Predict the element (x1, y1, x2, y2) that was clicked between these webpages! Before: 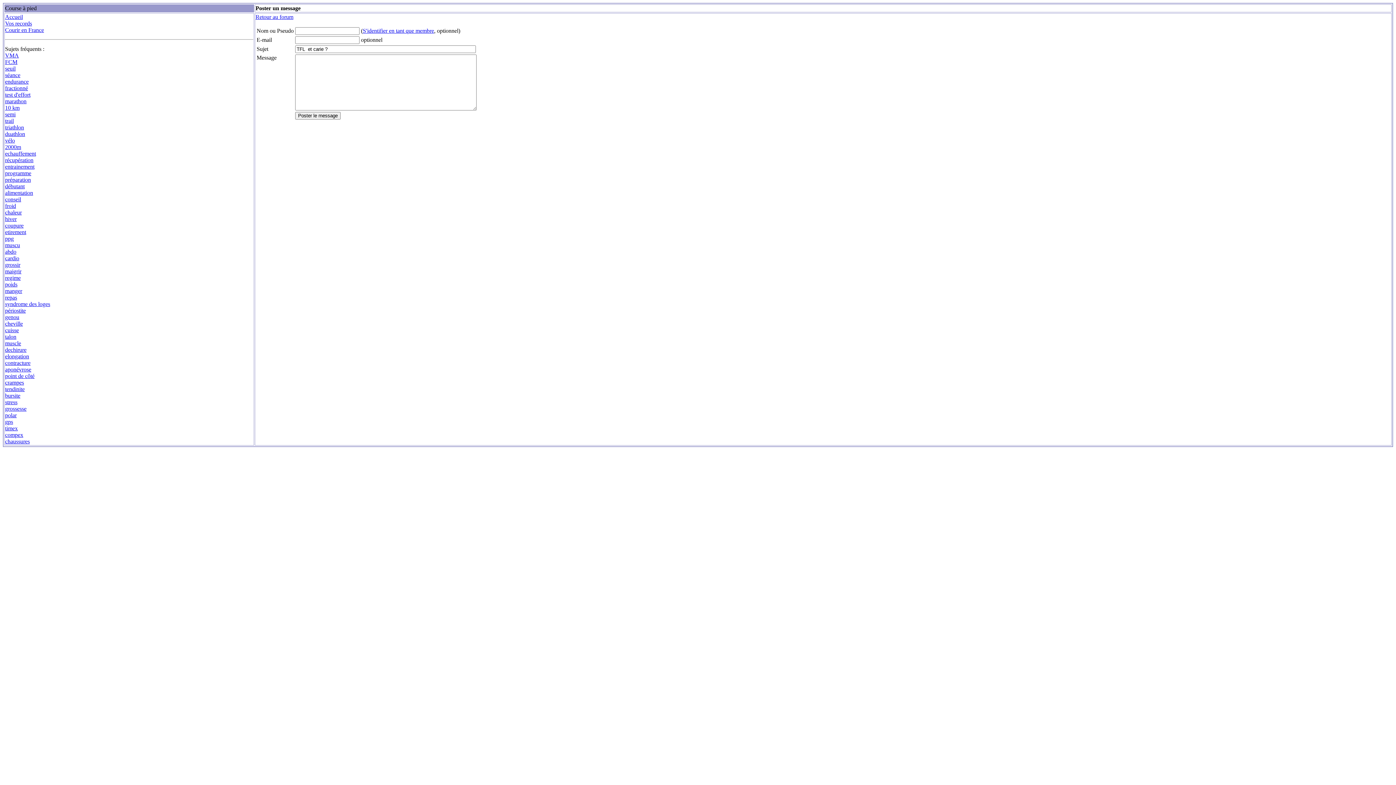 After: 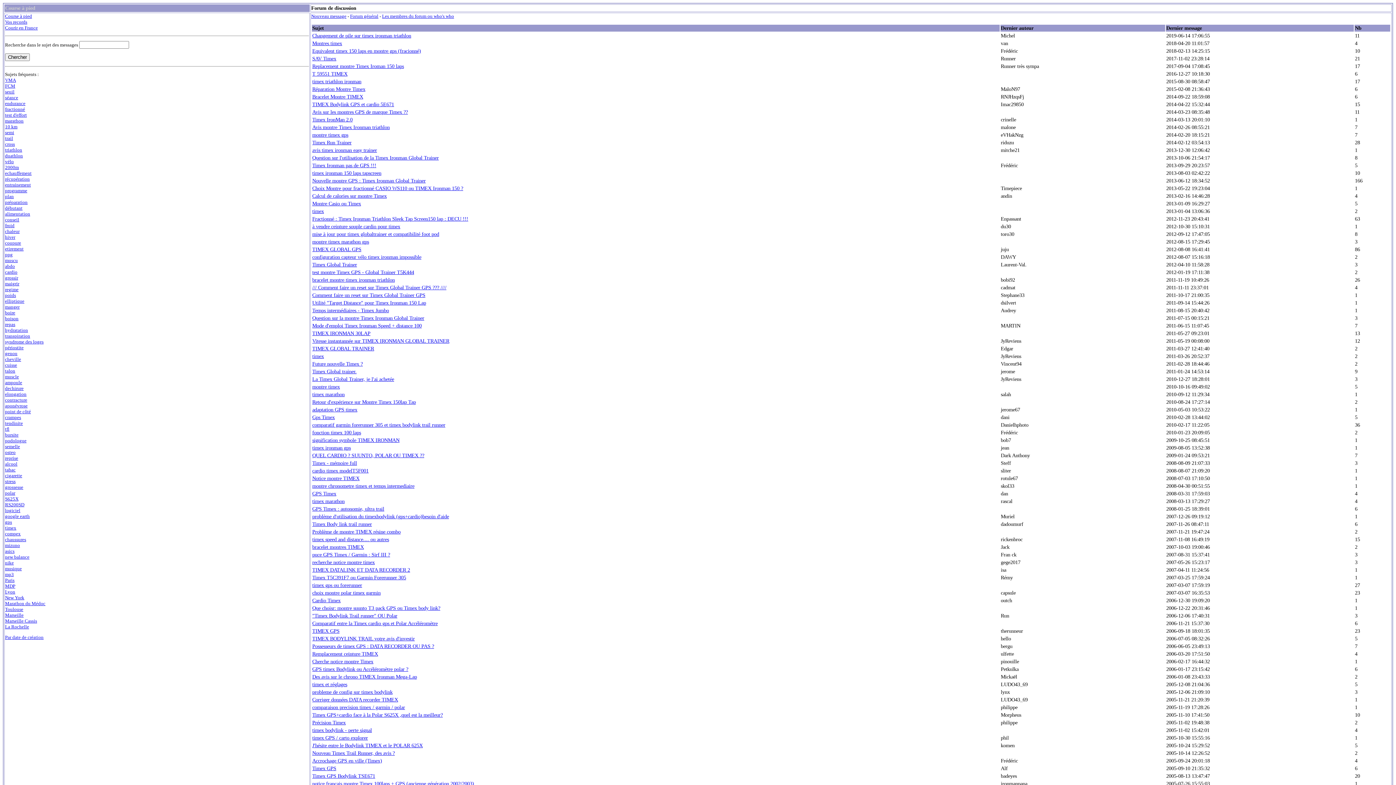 Action: bbox: (5, 425, 17, 431) label: timex